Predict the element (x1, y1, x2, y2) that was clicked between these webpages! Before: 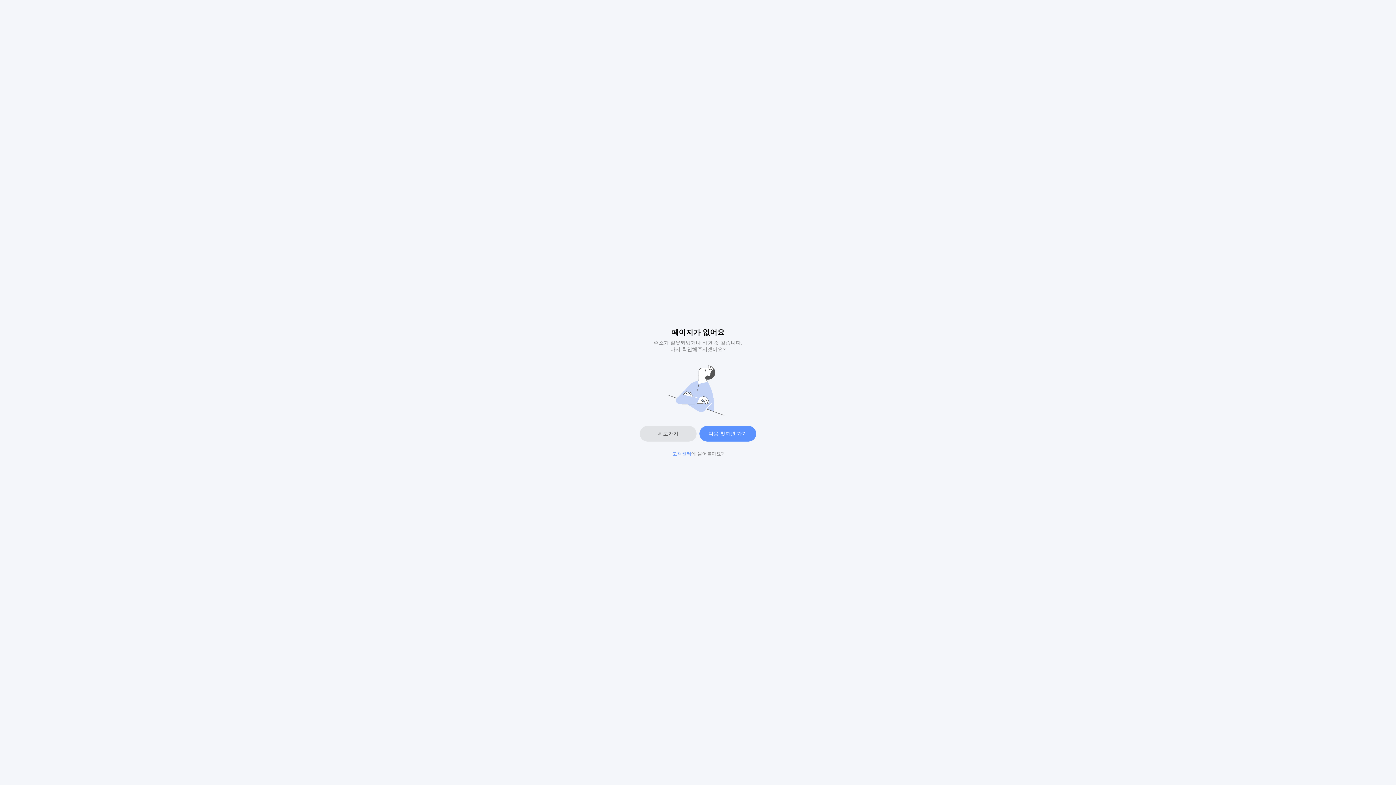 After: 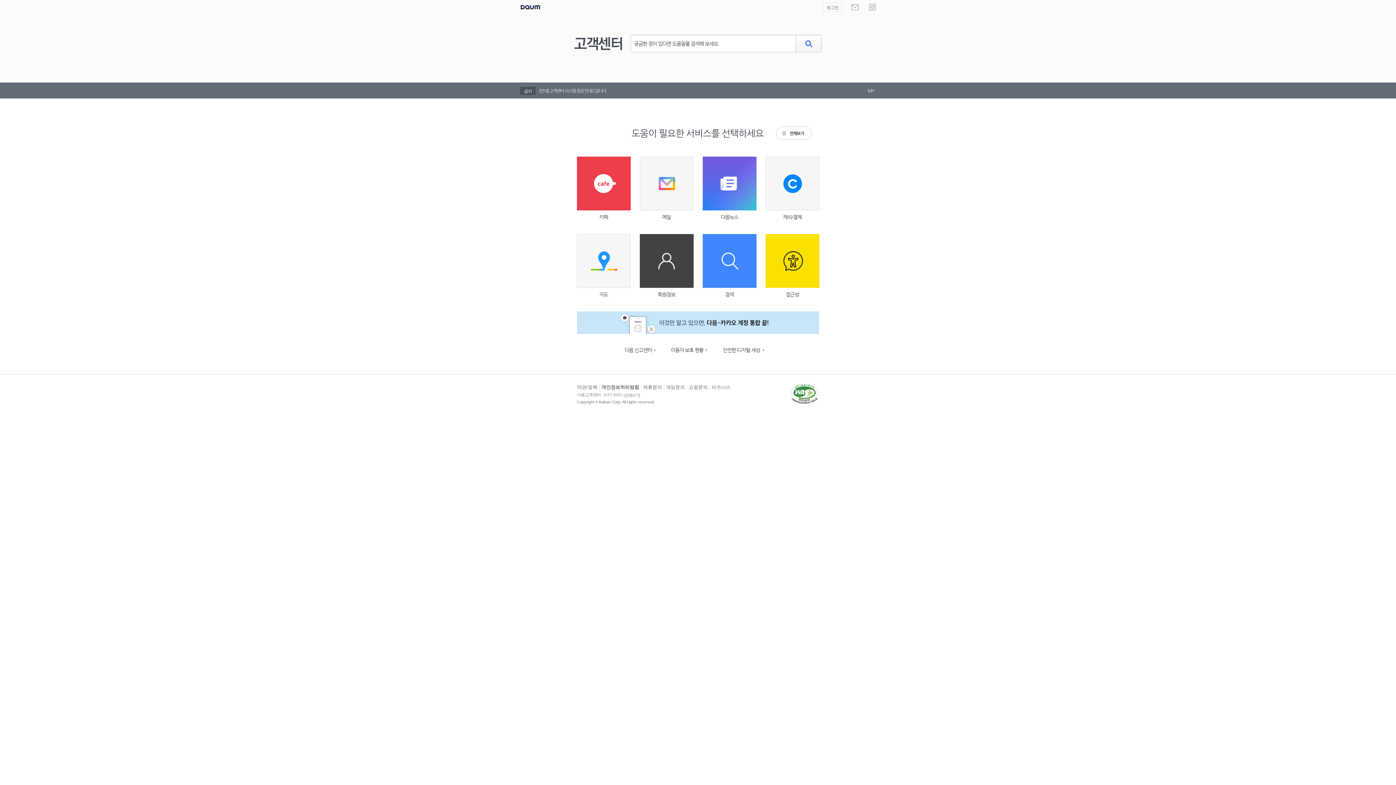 Action: bbox: (672, 451, 691, 456) label: 고객센터